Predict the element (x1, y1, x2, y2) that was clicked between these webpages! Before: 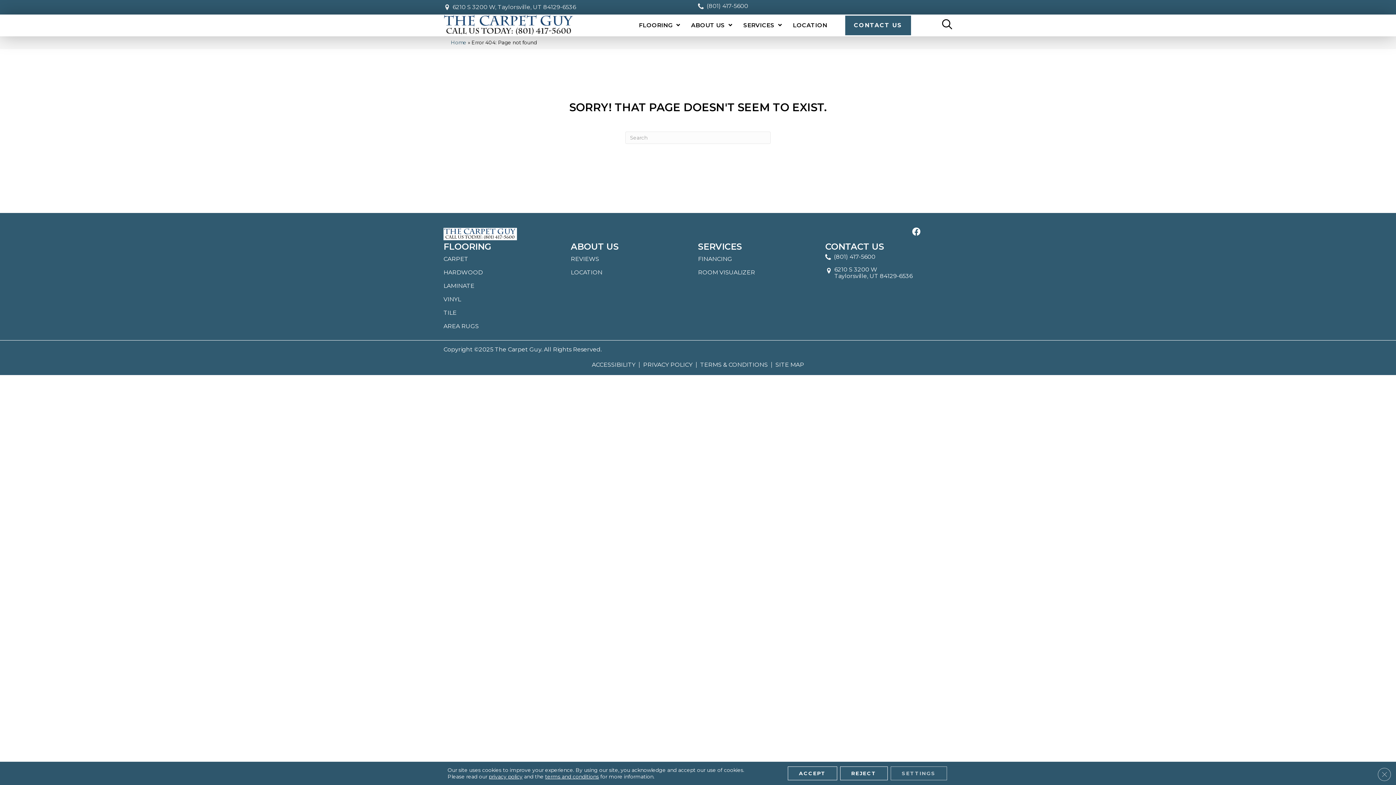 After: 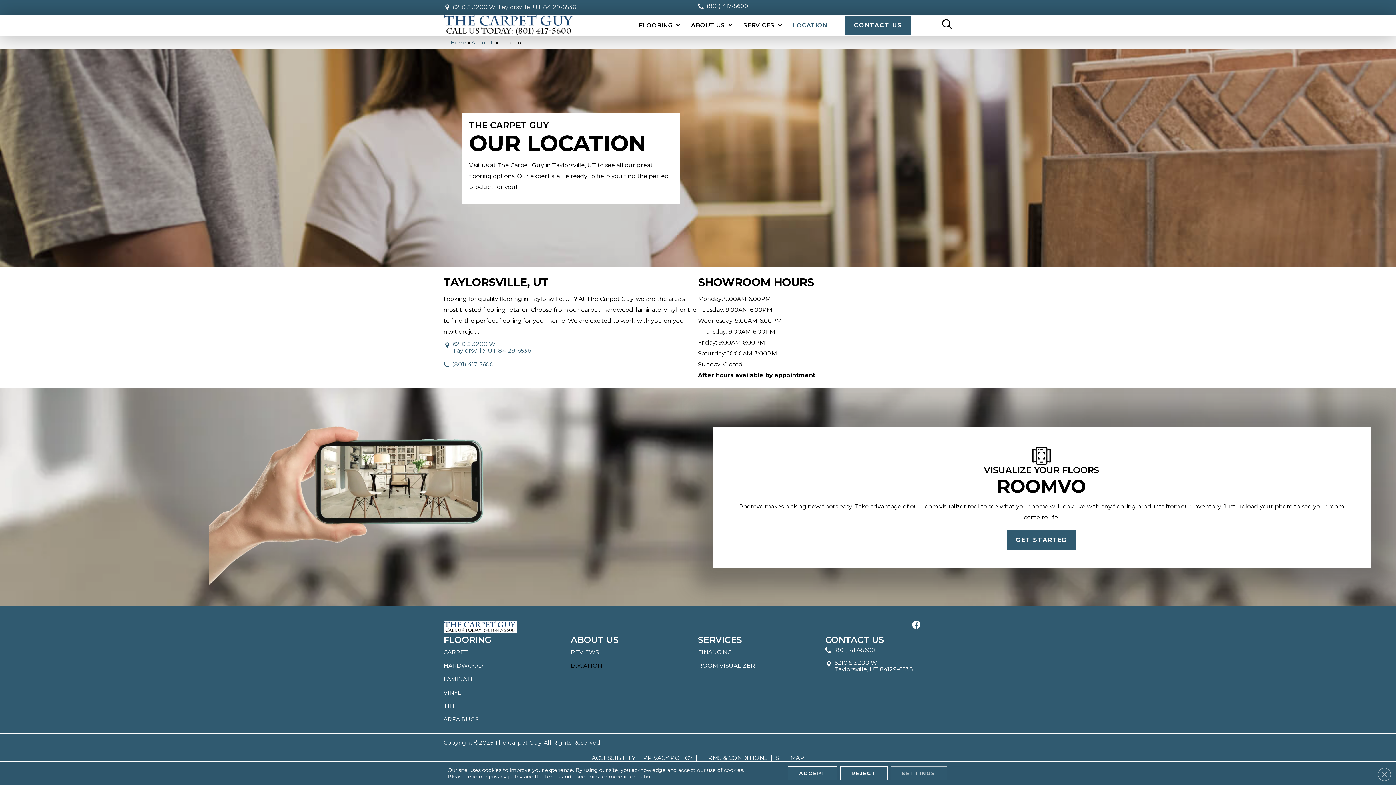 Action: label: LOCATION bbox: (570, 266, 602, 279)